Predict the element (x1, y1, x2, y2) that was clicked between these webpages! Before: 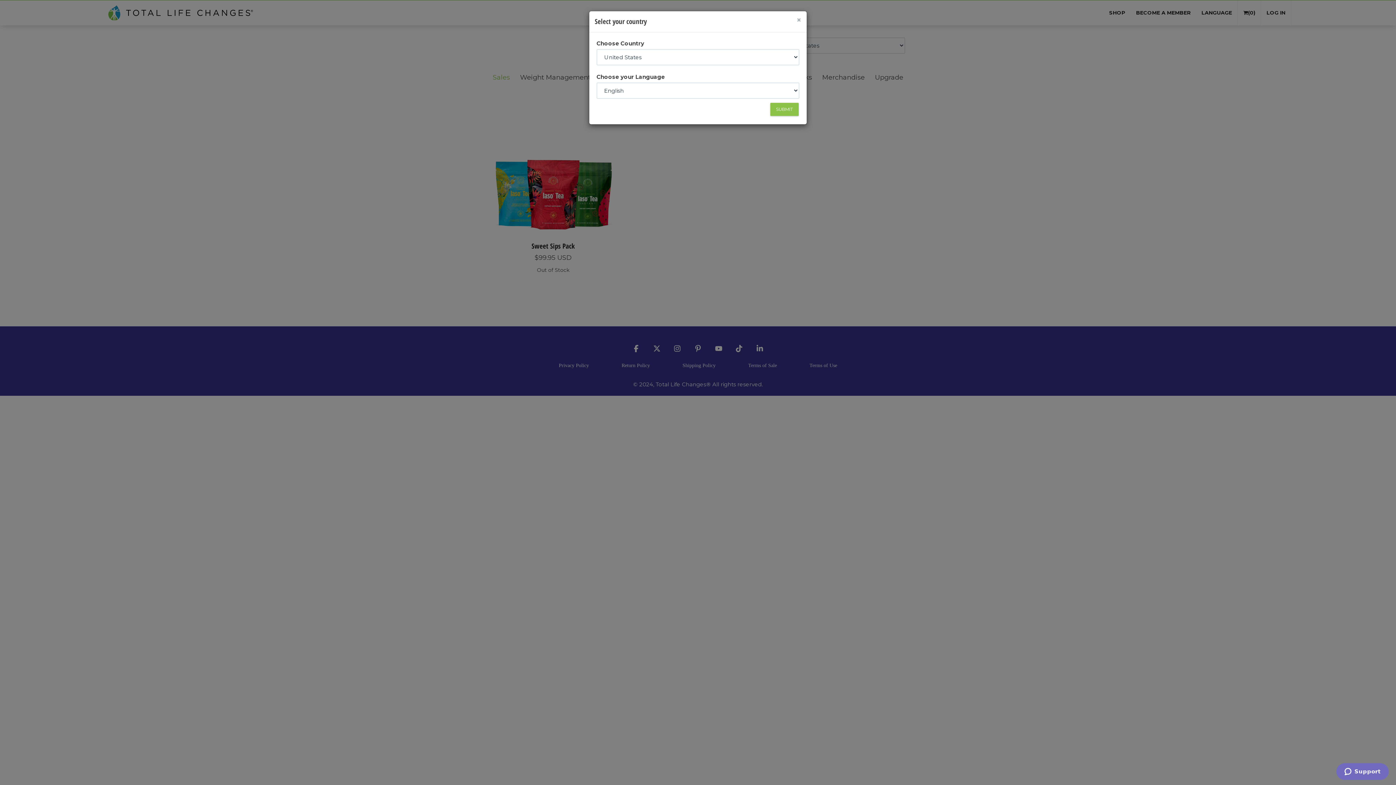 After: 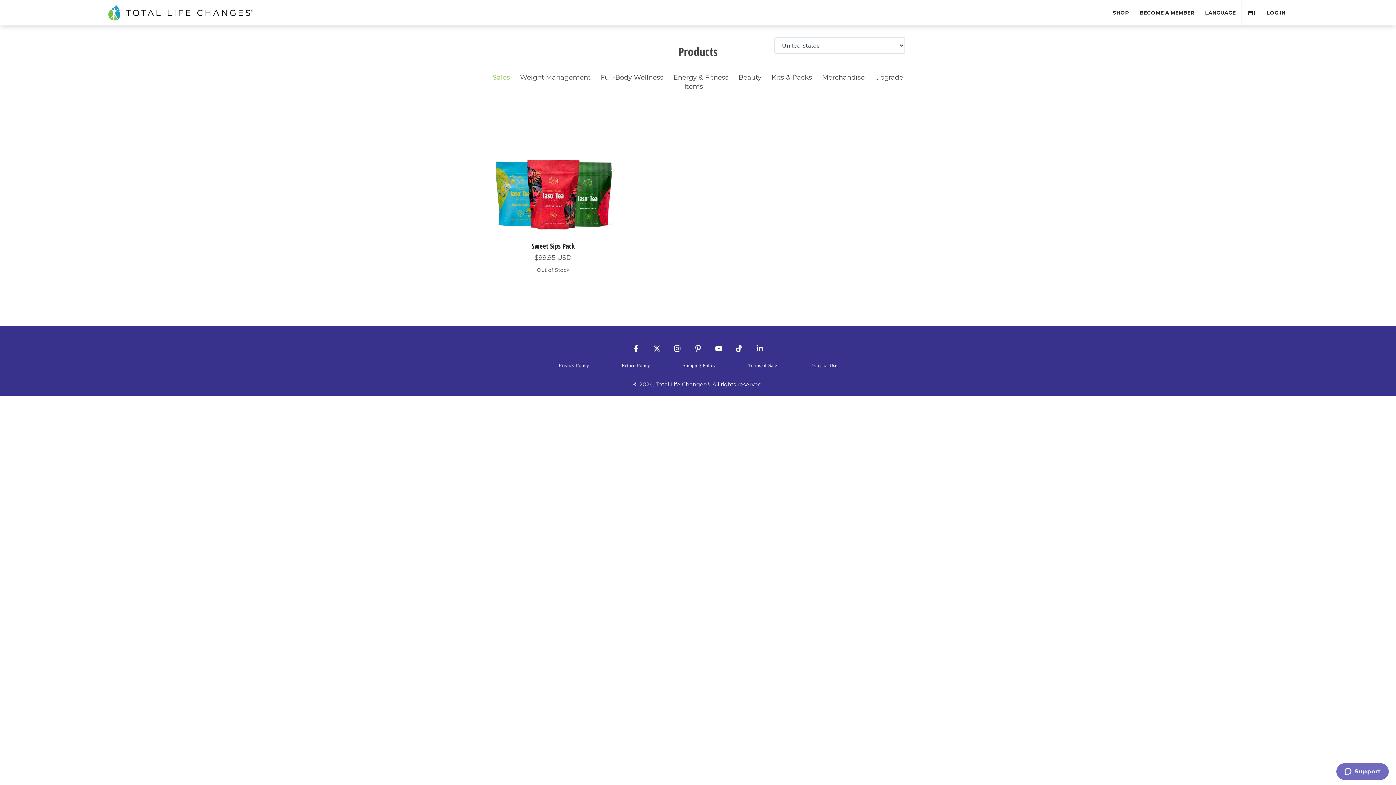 Action: label: SUBMIT bbox: (770, 102, 798, 116)